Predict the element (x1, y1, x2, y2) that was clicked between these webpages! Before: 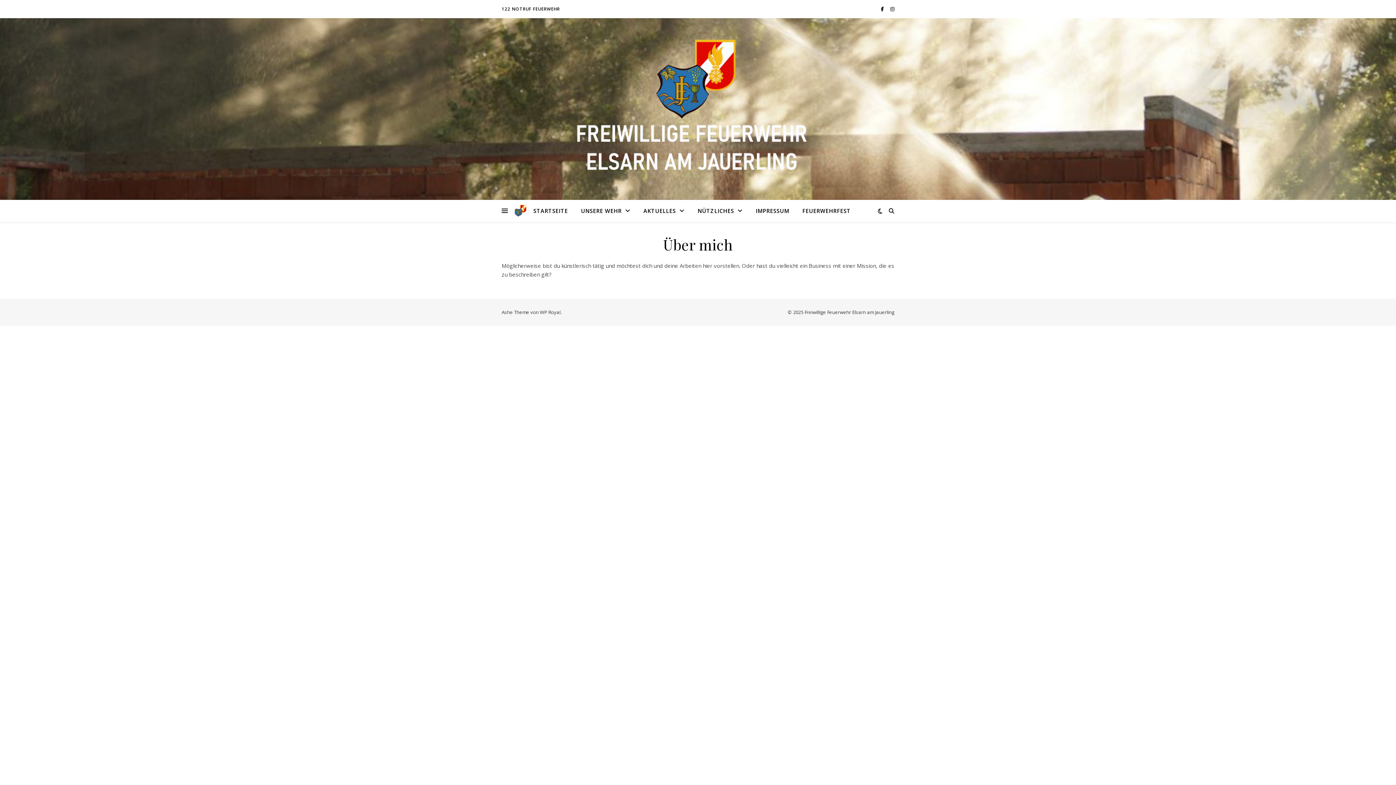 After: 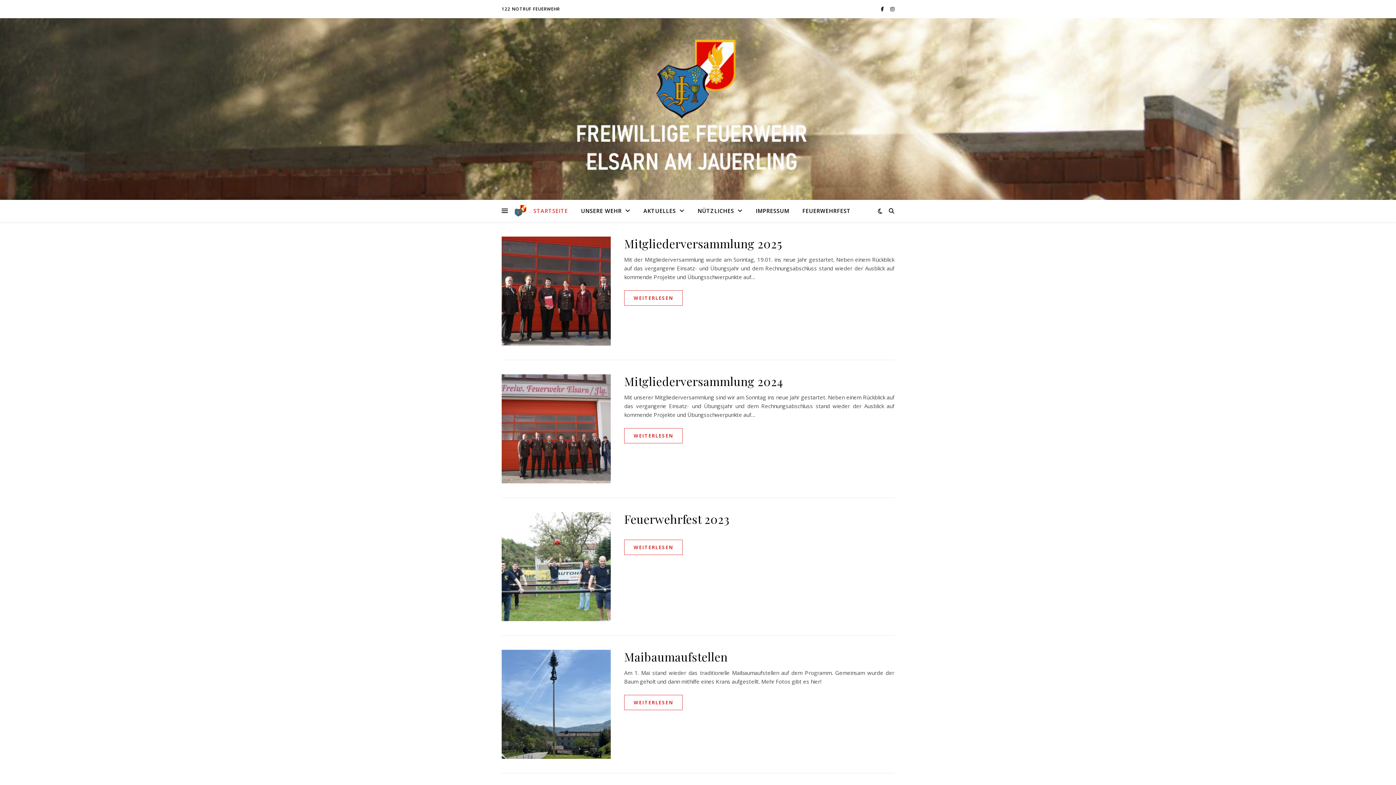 Action: bbox: (513, 204, 528, 217)